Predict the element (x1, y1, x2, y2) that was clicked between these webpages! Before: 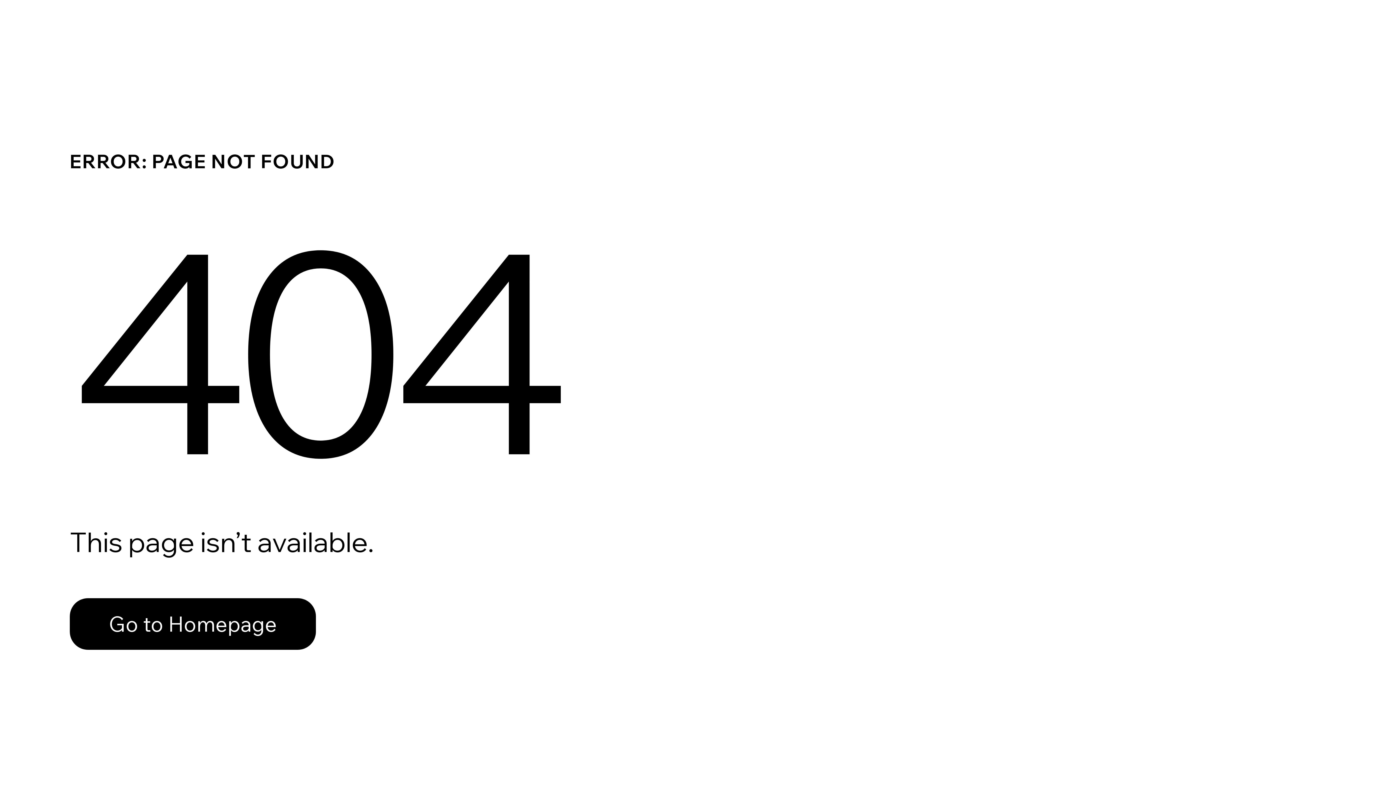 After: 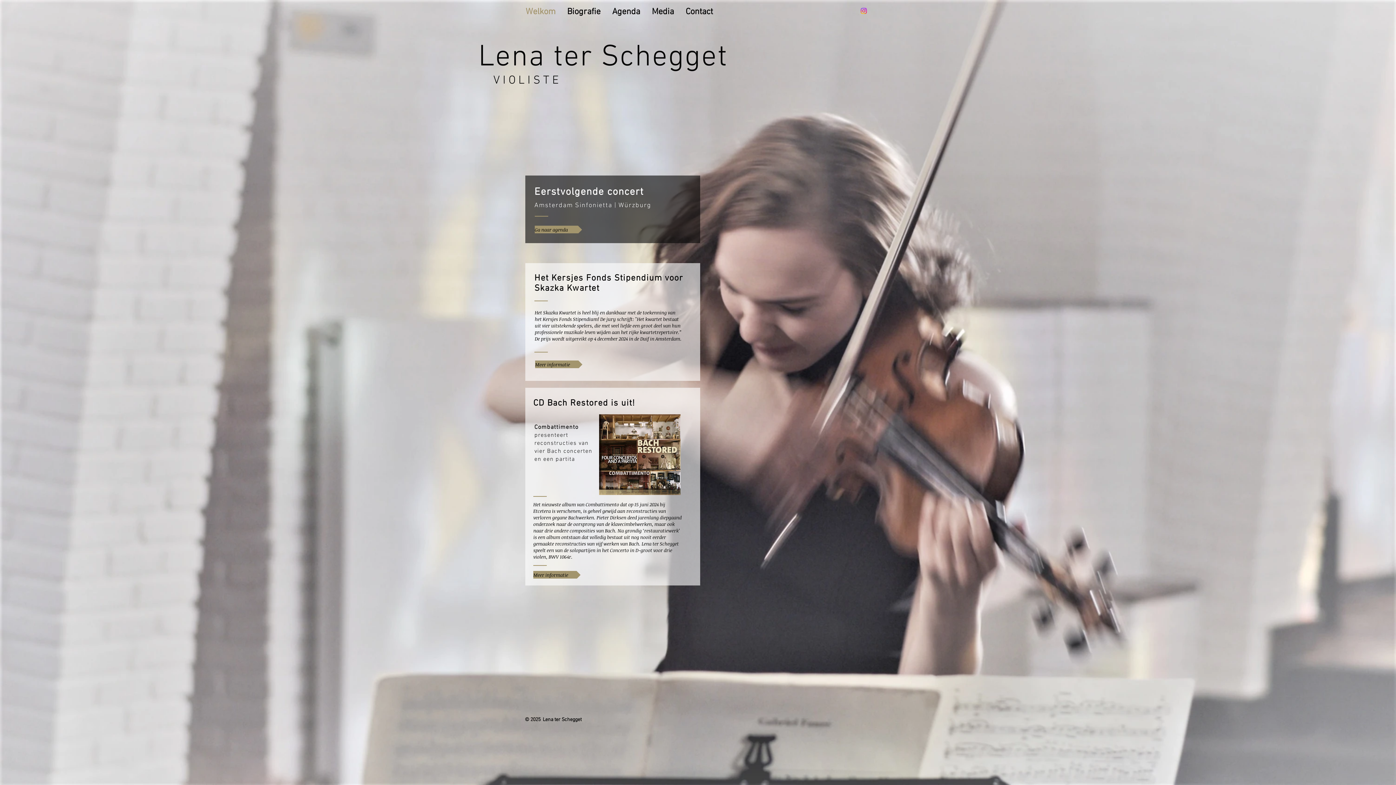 Action: bbox: (69, 598, 316, 650) label: Go to Homepage